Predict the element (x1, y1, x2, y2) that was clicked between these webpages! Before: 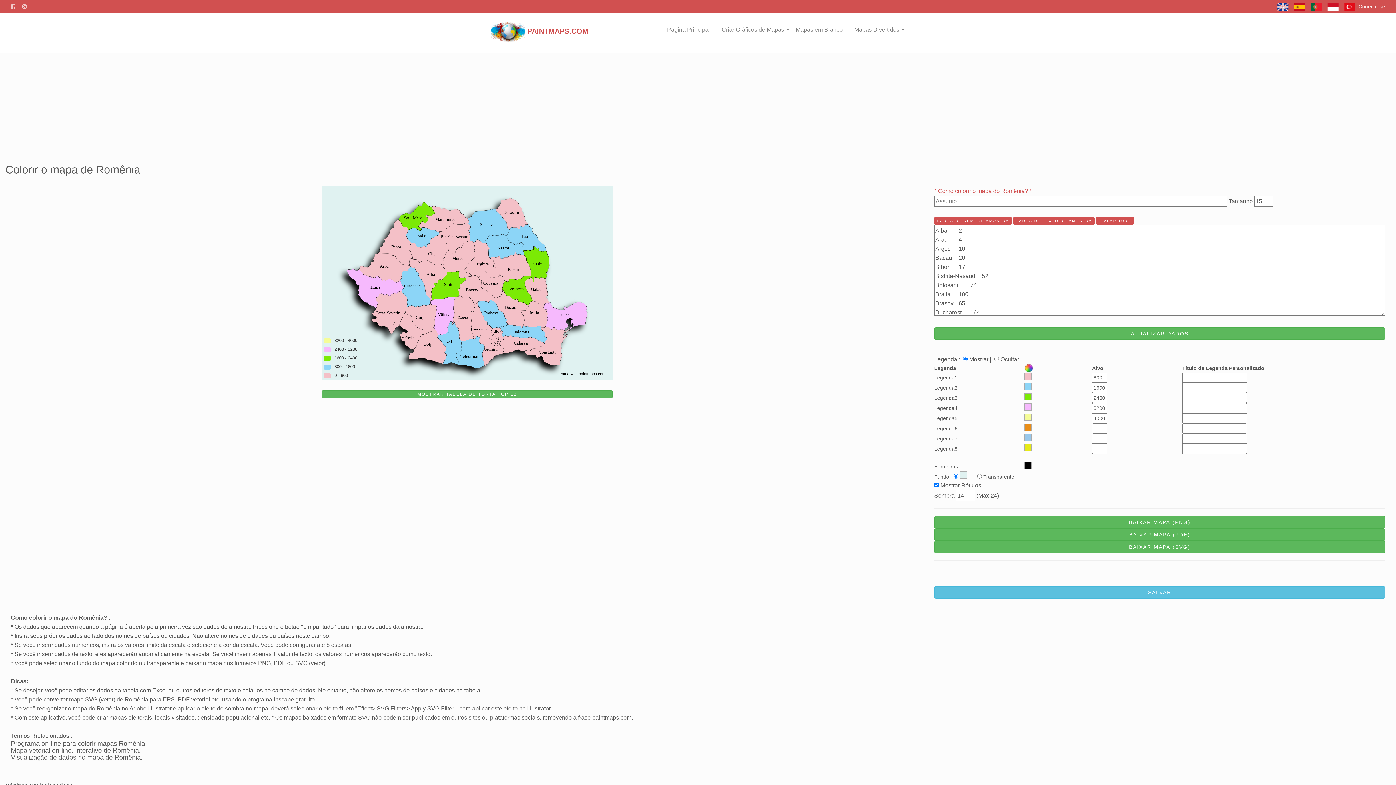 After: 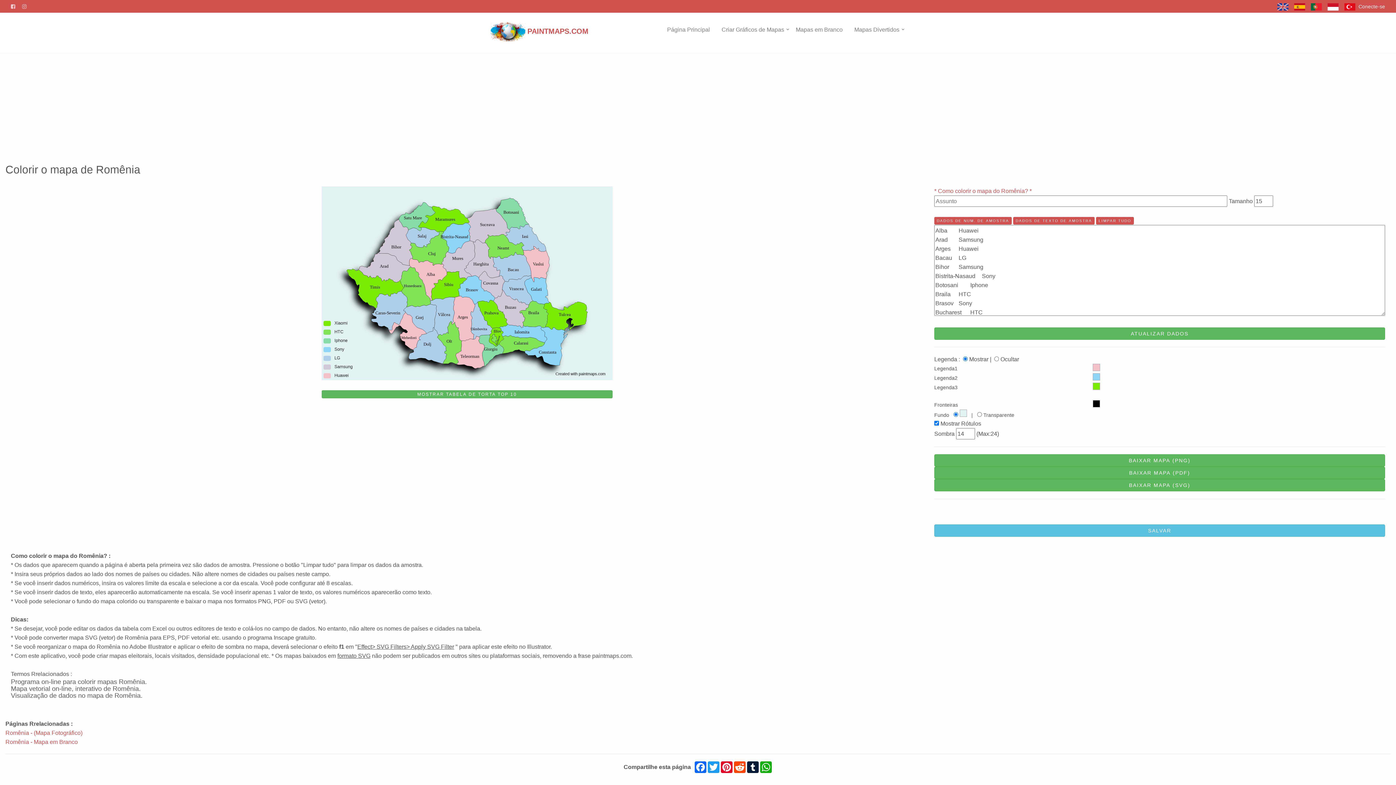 Action: label: DADOS DE TEXTO DE AMOSTRA bbox: (1013, 217, 1094, 224)